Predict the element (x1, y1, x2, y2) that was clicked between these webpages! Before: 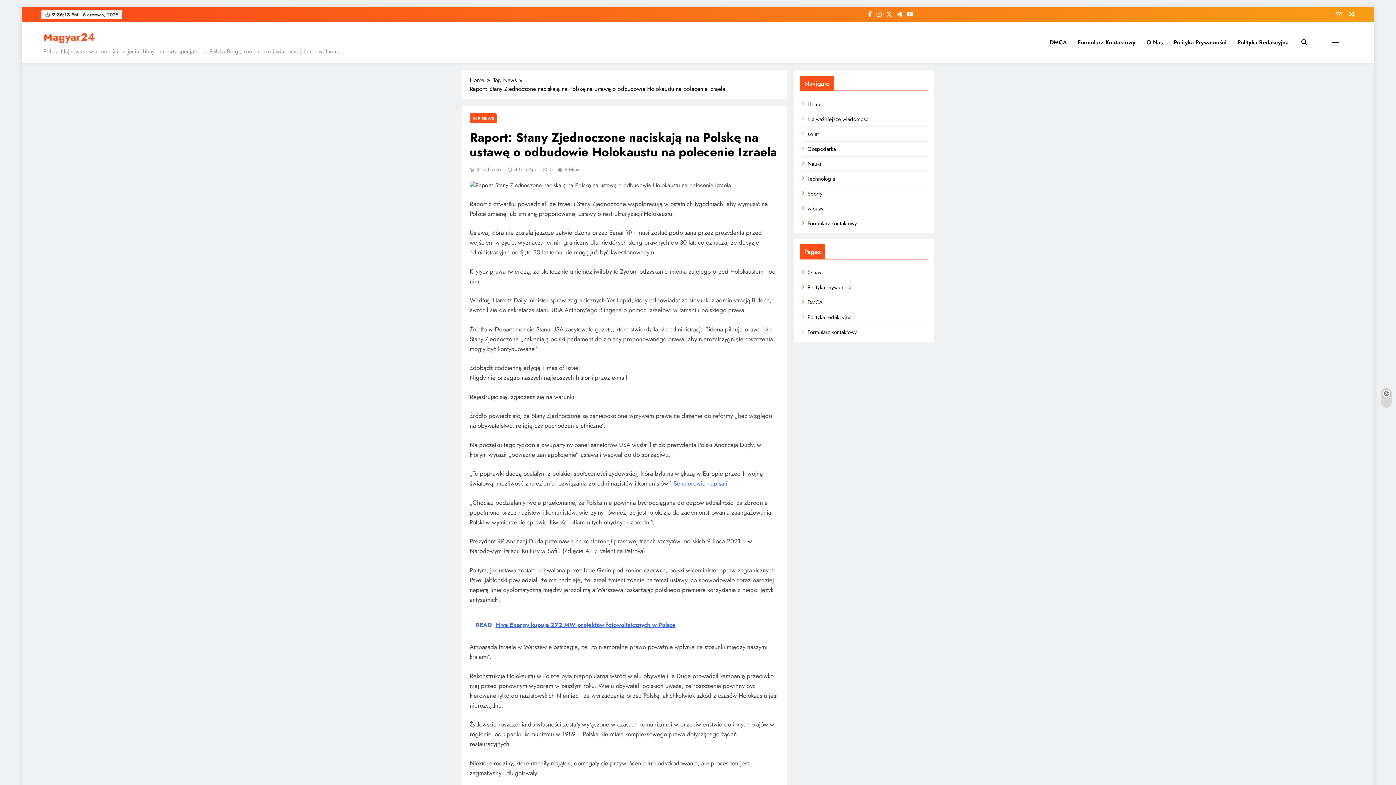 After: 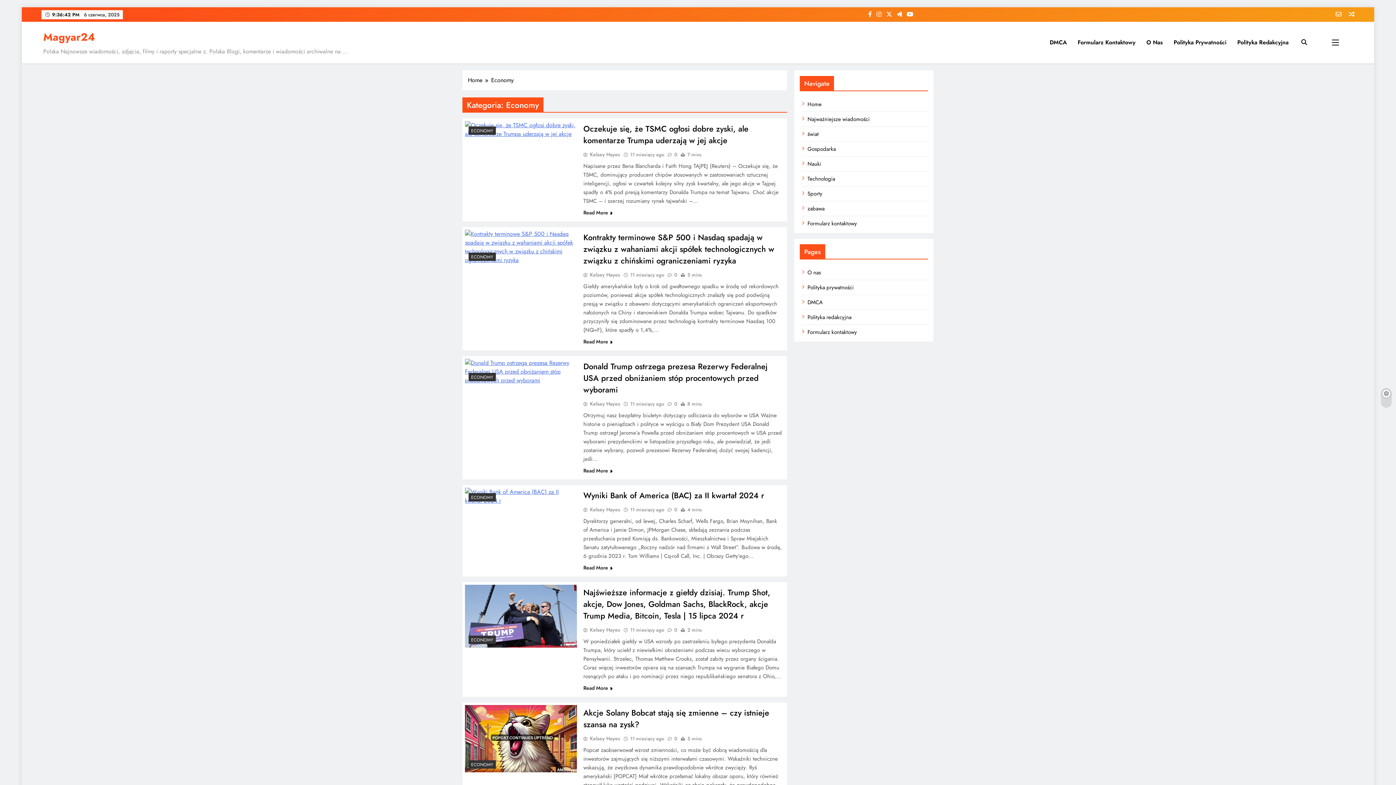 Action: bbox: (807, 145, 836, 153) label: Gospodarka